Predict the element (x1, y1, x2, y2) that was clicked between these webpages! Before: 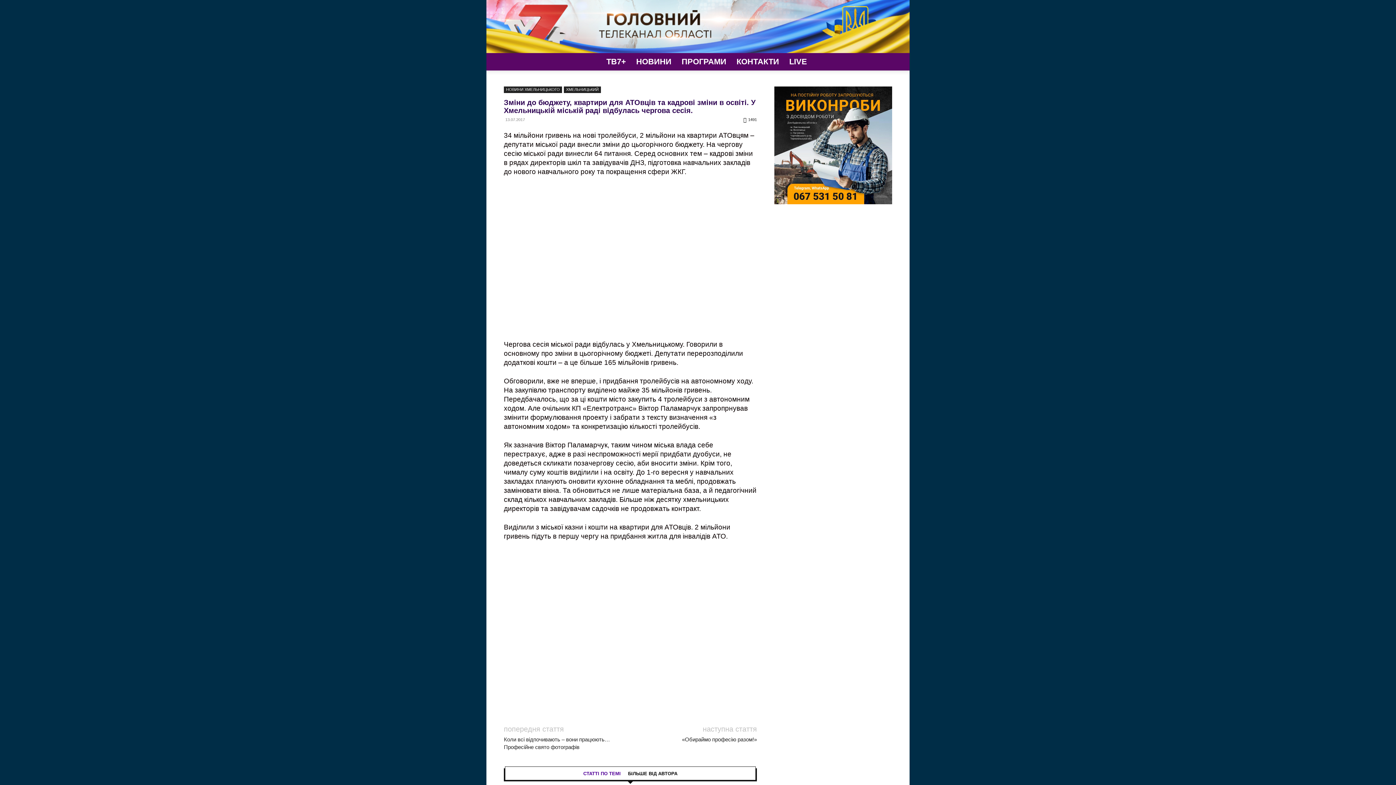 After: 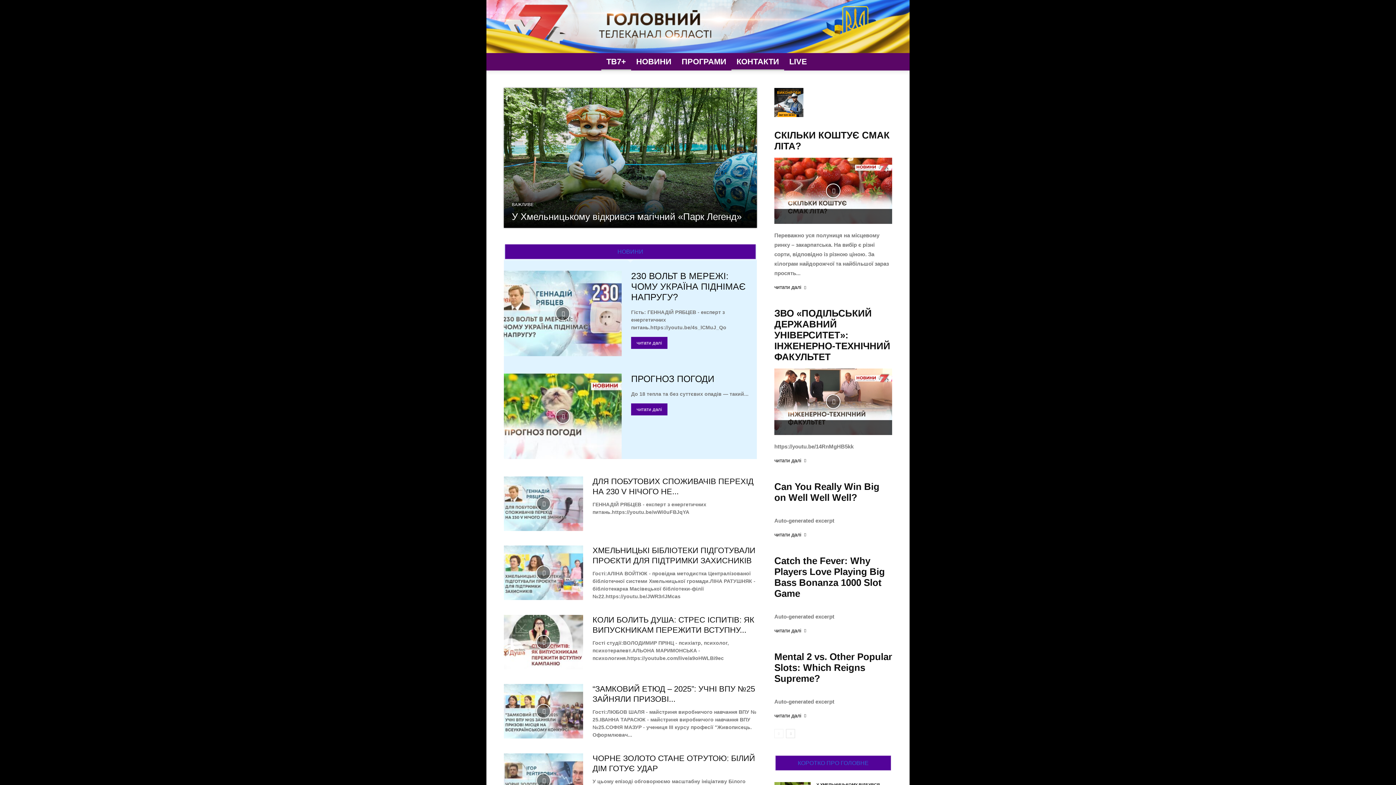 Action: bbox: (486, 0, 909, 53) label: TV7+ Телеканал